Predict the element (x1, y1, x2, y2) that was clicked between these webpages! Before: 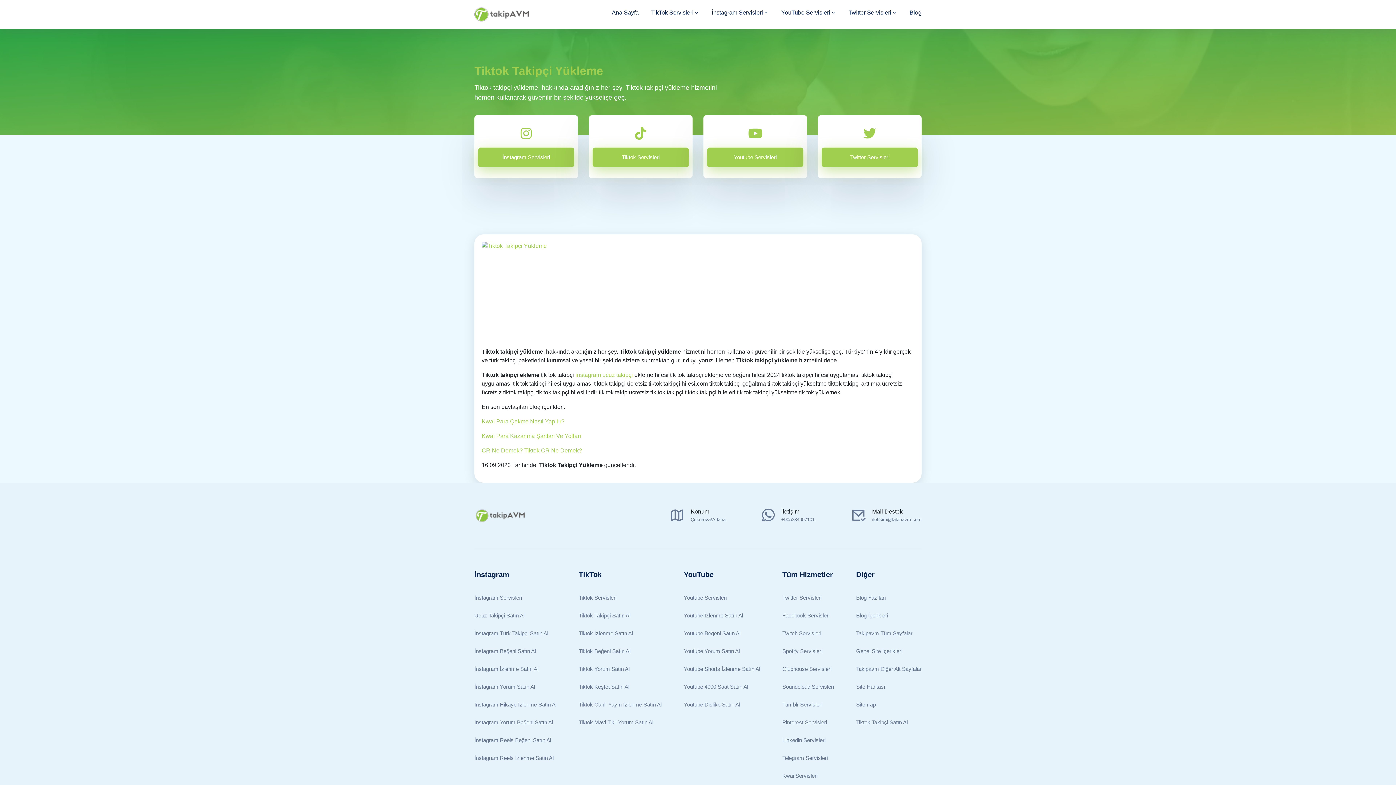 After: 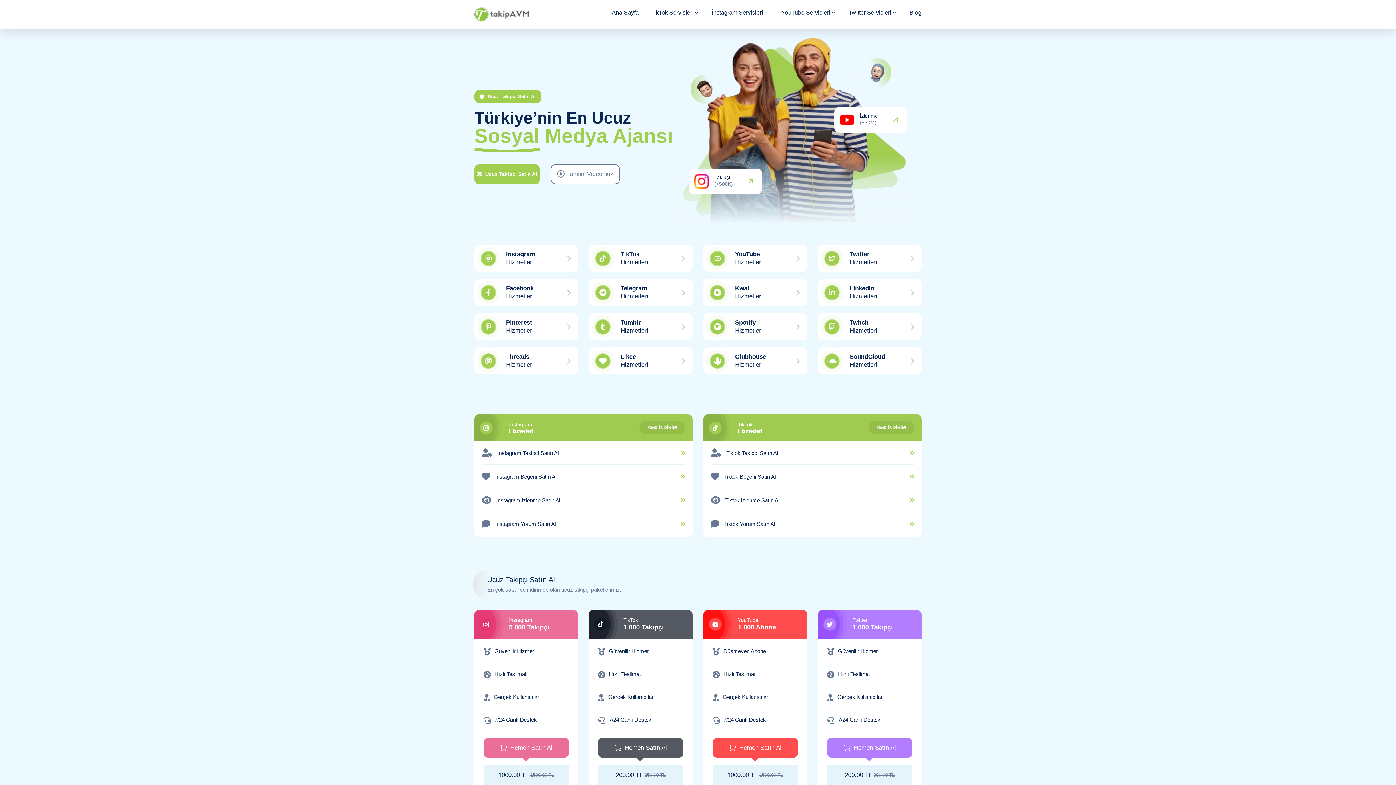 Action: bbox: (474, 508, 529, 522)